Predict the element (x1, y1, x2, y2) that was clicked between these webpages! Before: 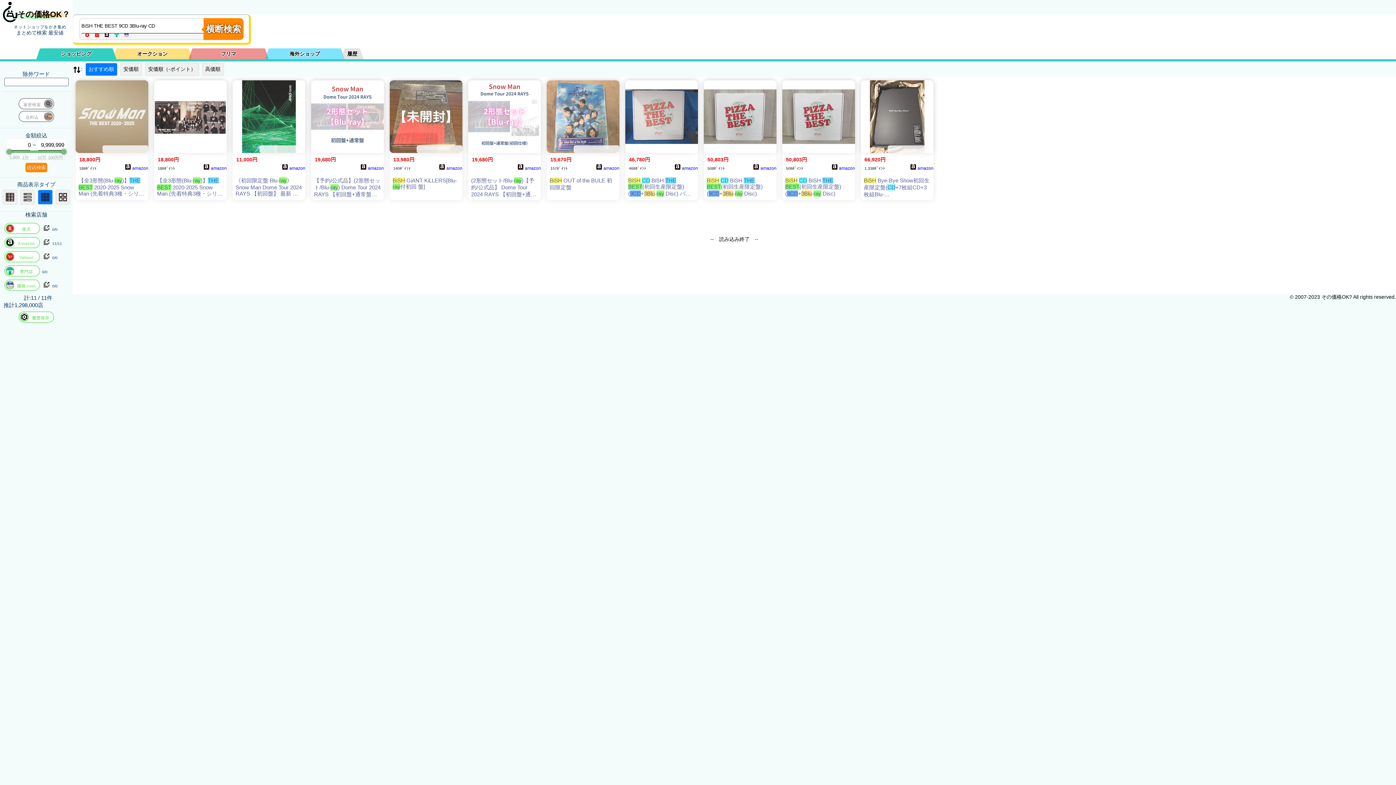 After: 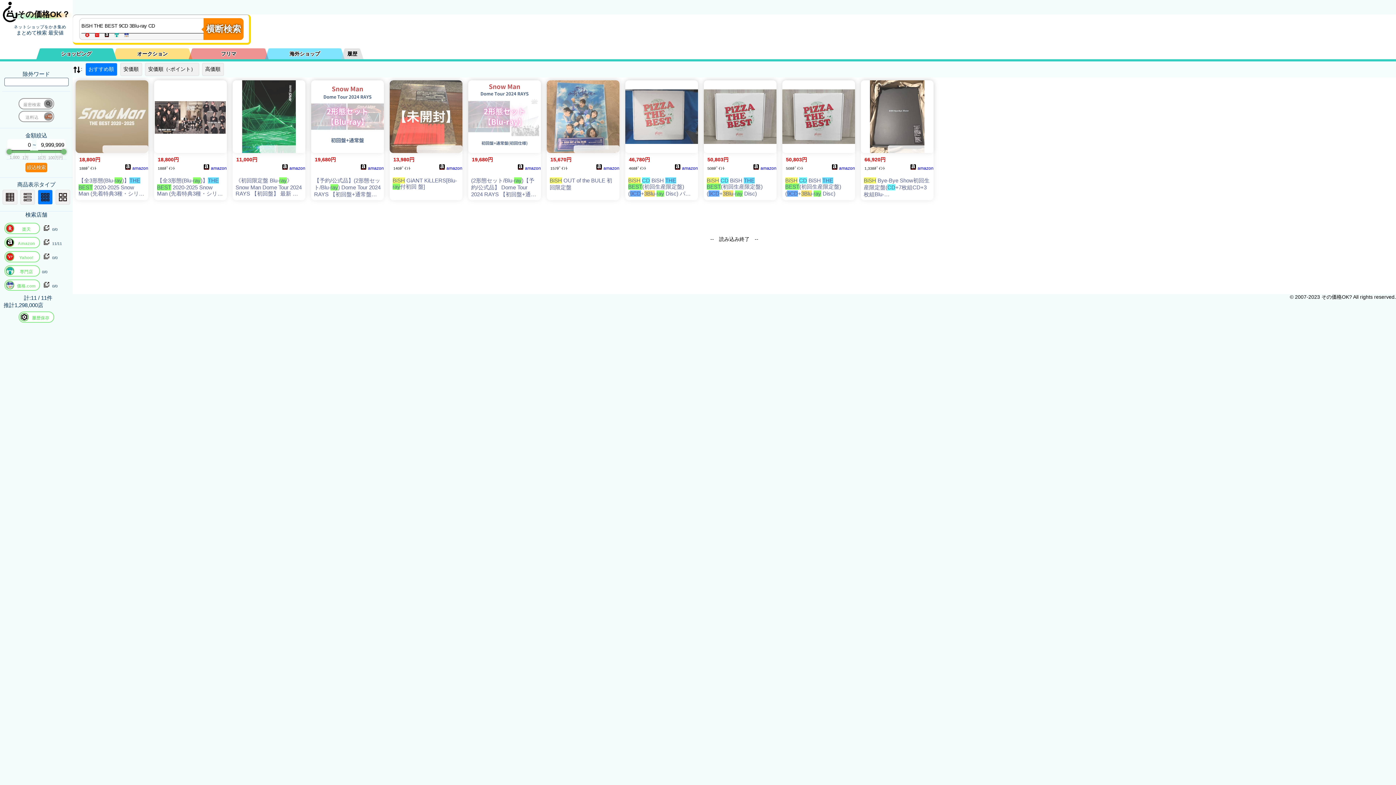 Action: label: amazon bbox: (104, 165, 148, 170)